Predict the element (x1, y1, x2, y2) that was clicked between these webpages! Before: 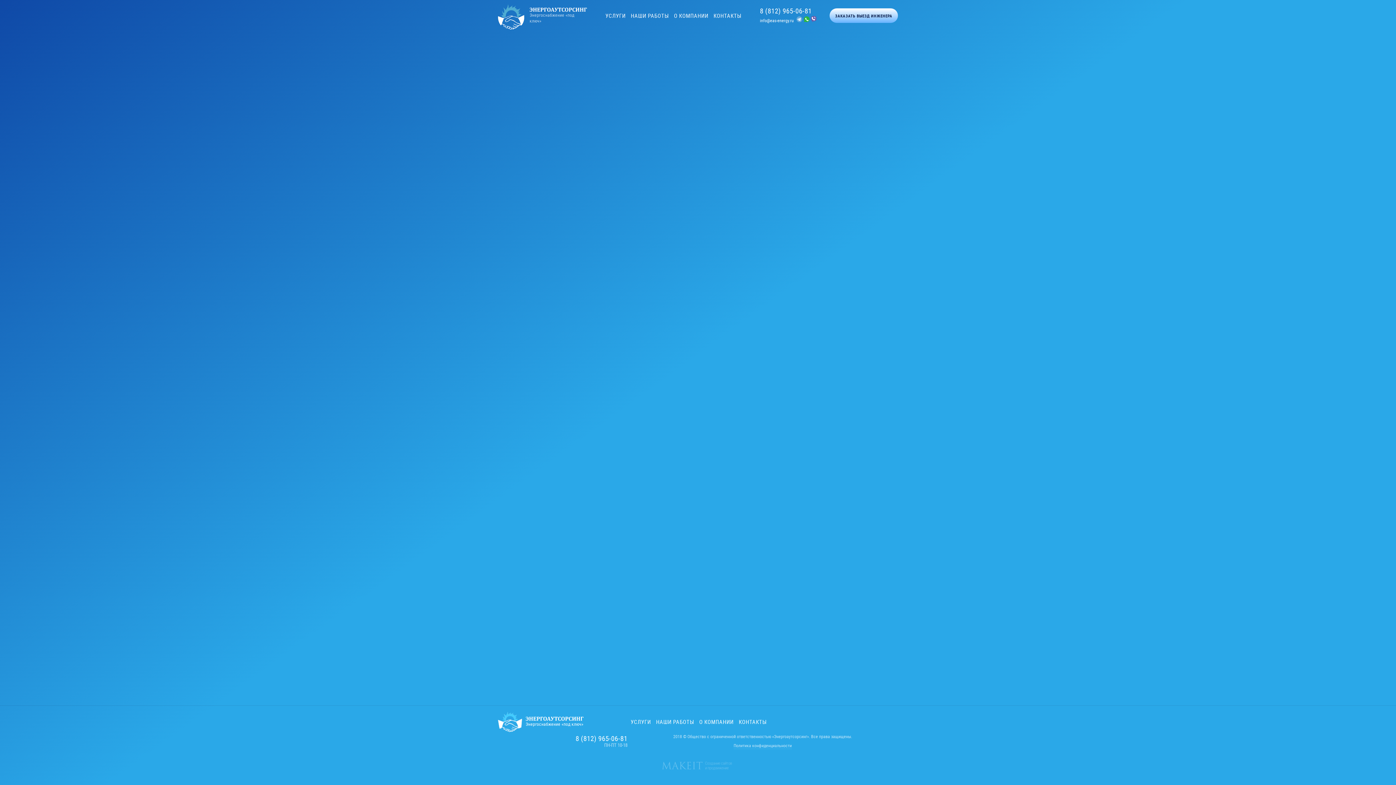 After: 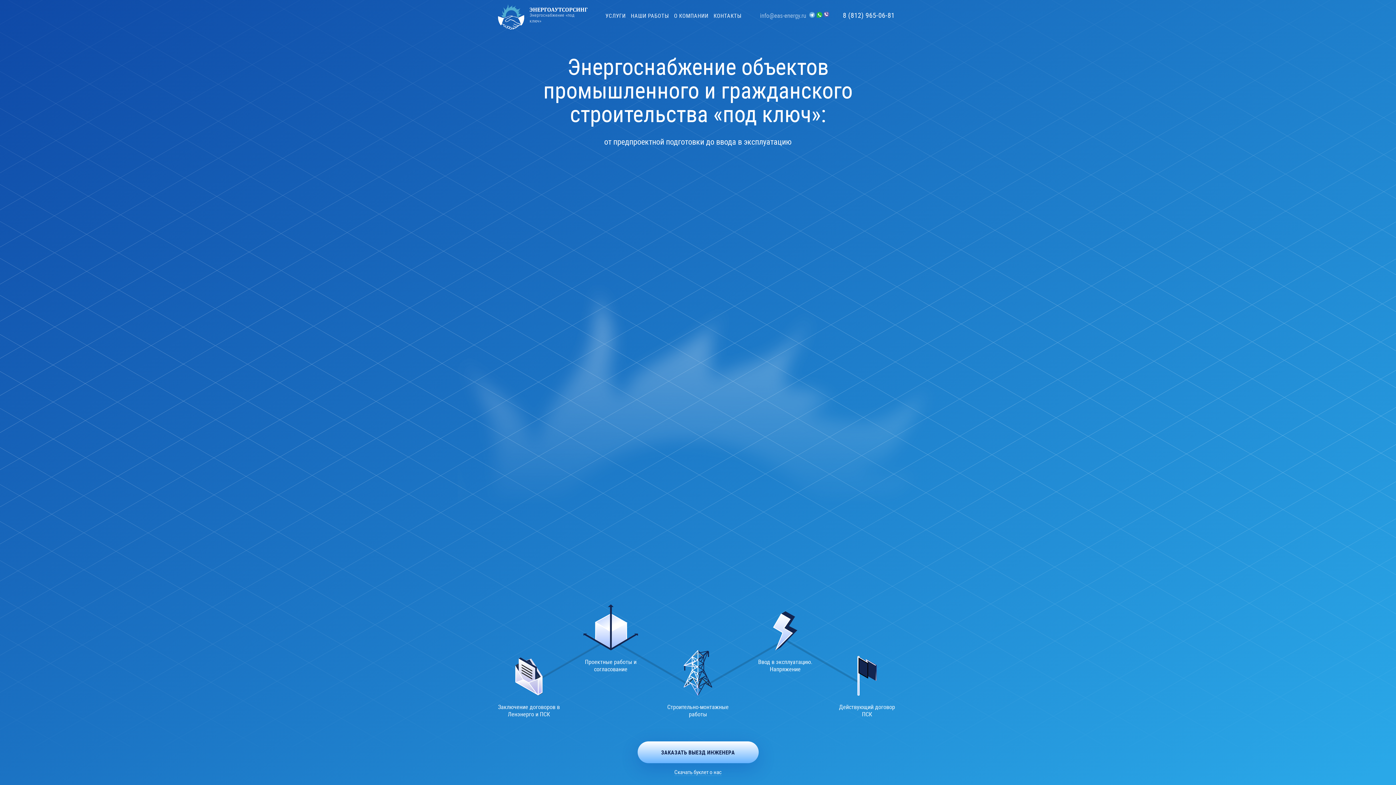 Action: bbox: (498, 712, 583, 732) label: Энергоснабжение «под ключ»